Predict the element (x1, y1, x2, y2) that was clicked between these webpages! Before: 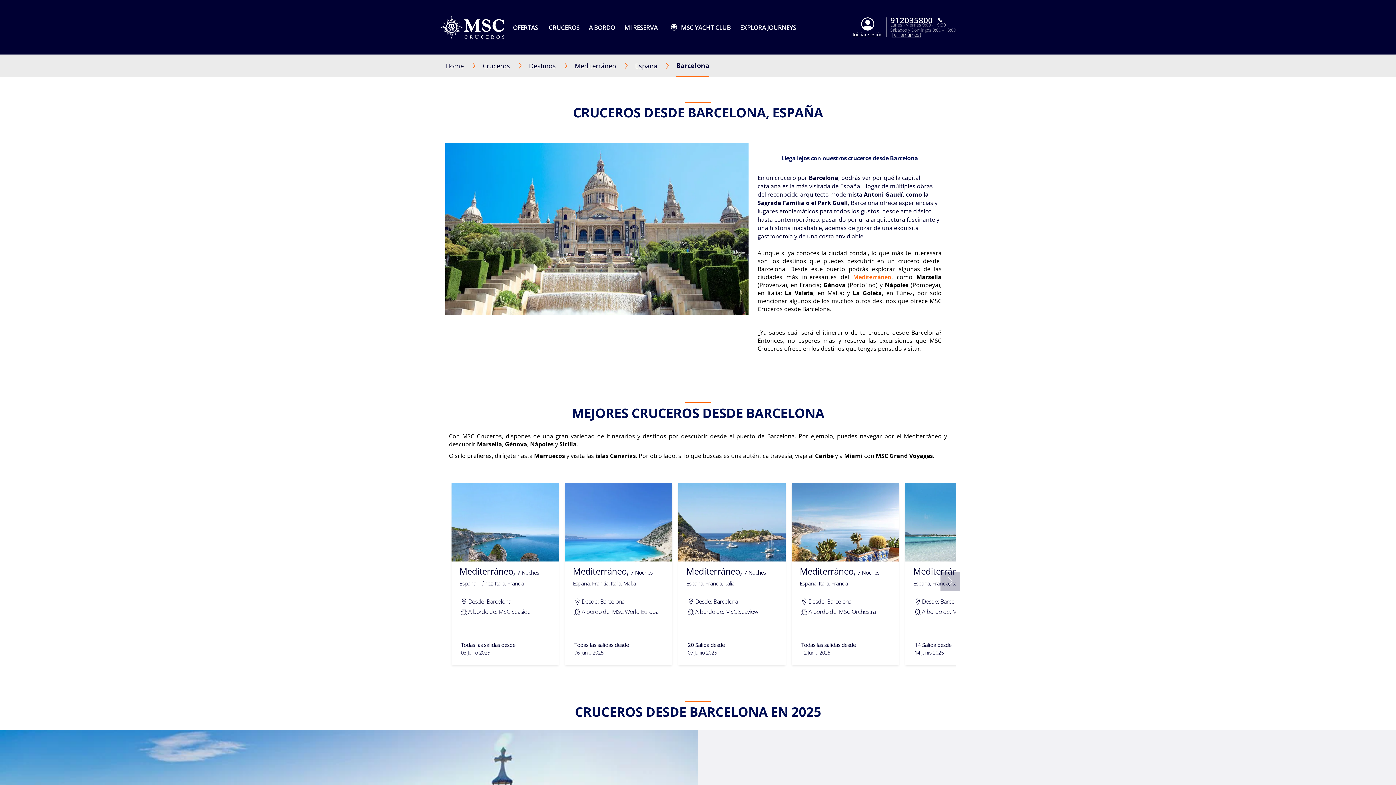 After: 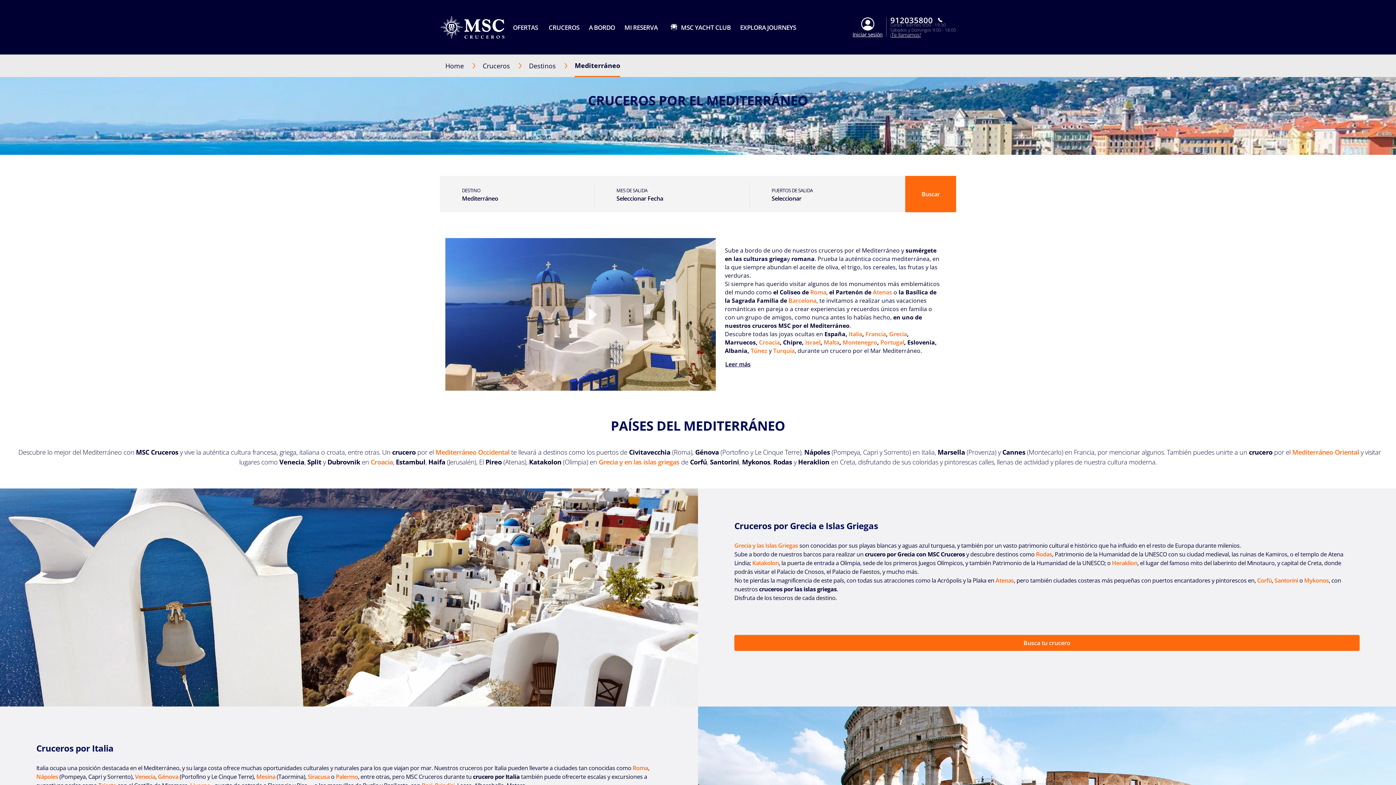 Action: bbox: (853, 272, 891, 280) label: Mediterráneo